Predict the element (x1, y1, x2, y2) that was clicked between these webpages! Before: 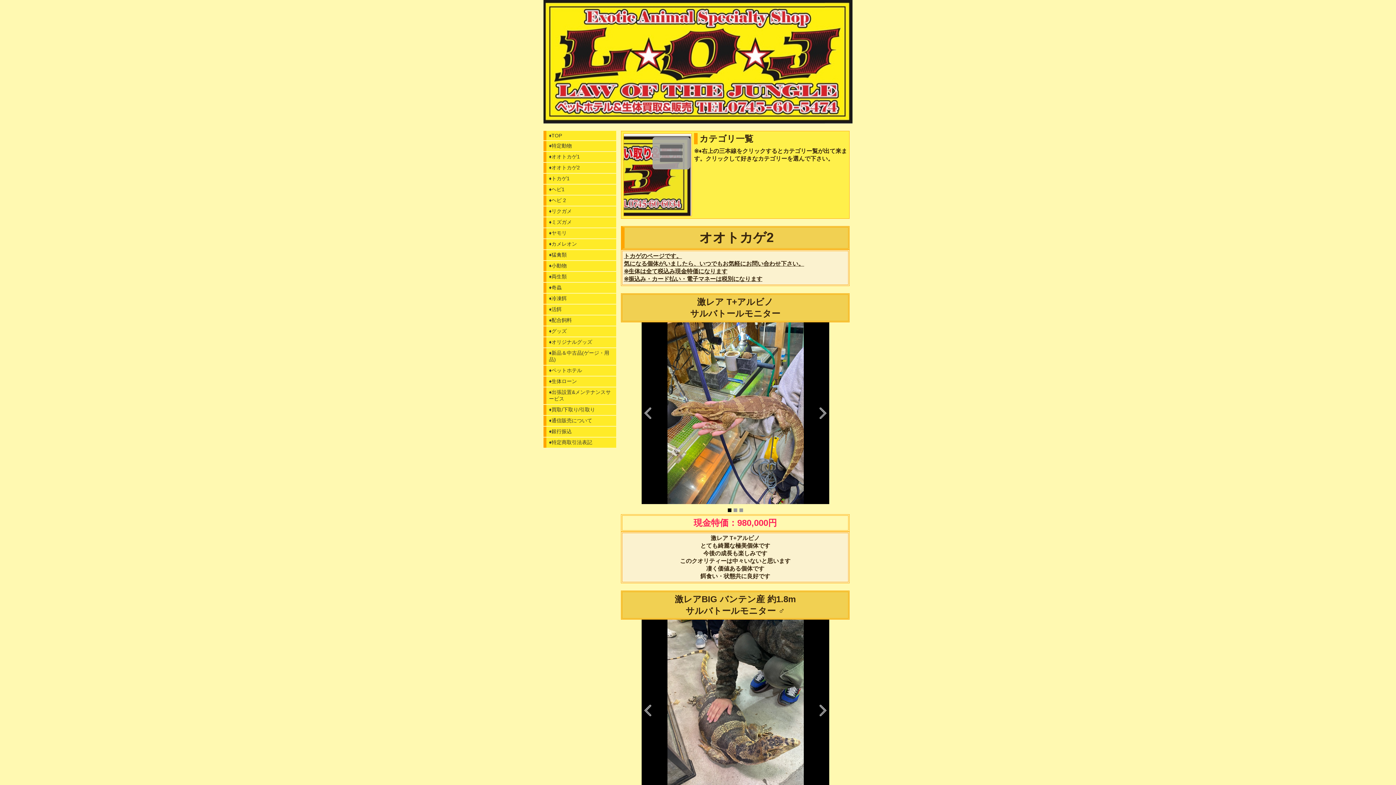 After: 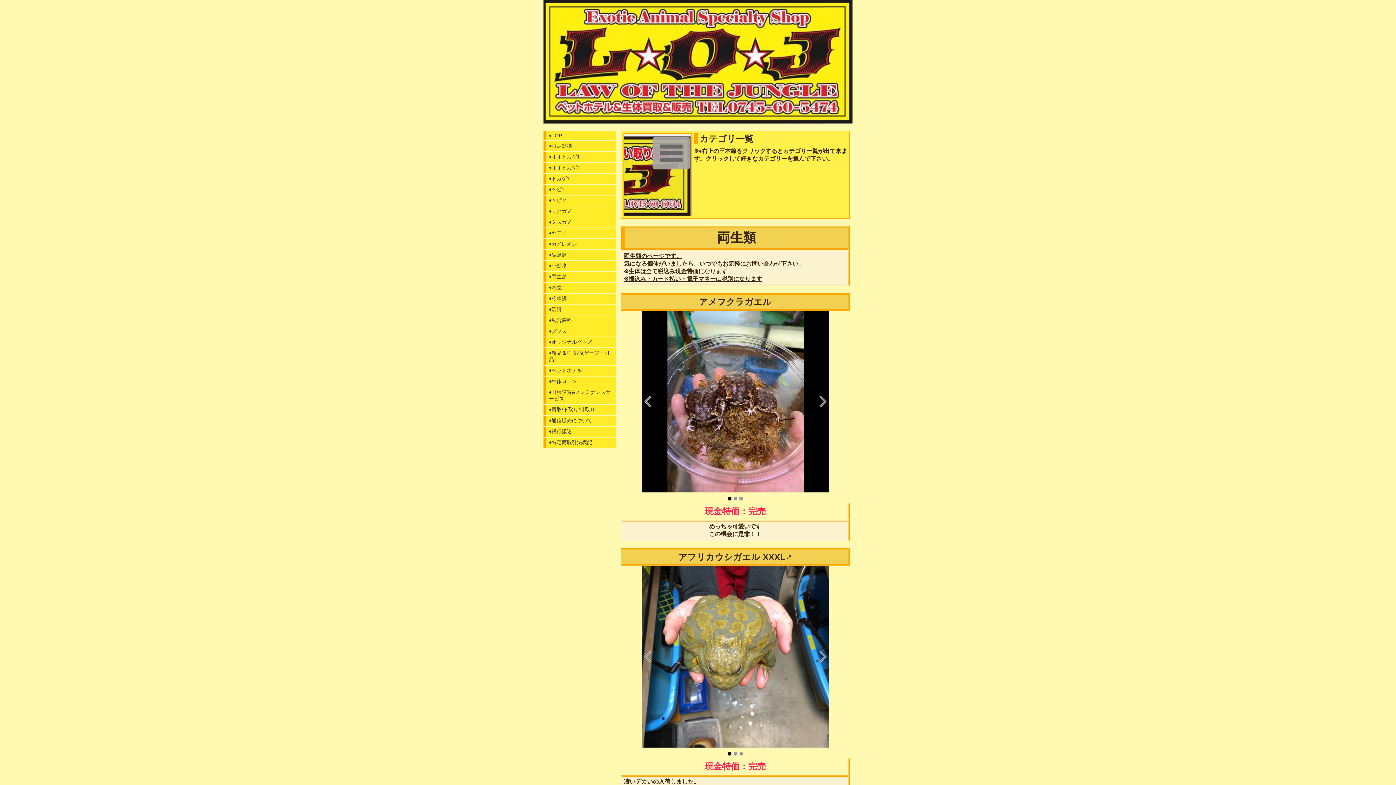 Action: label: ♦️両生類 bbox: (543, 272, 616, 282)